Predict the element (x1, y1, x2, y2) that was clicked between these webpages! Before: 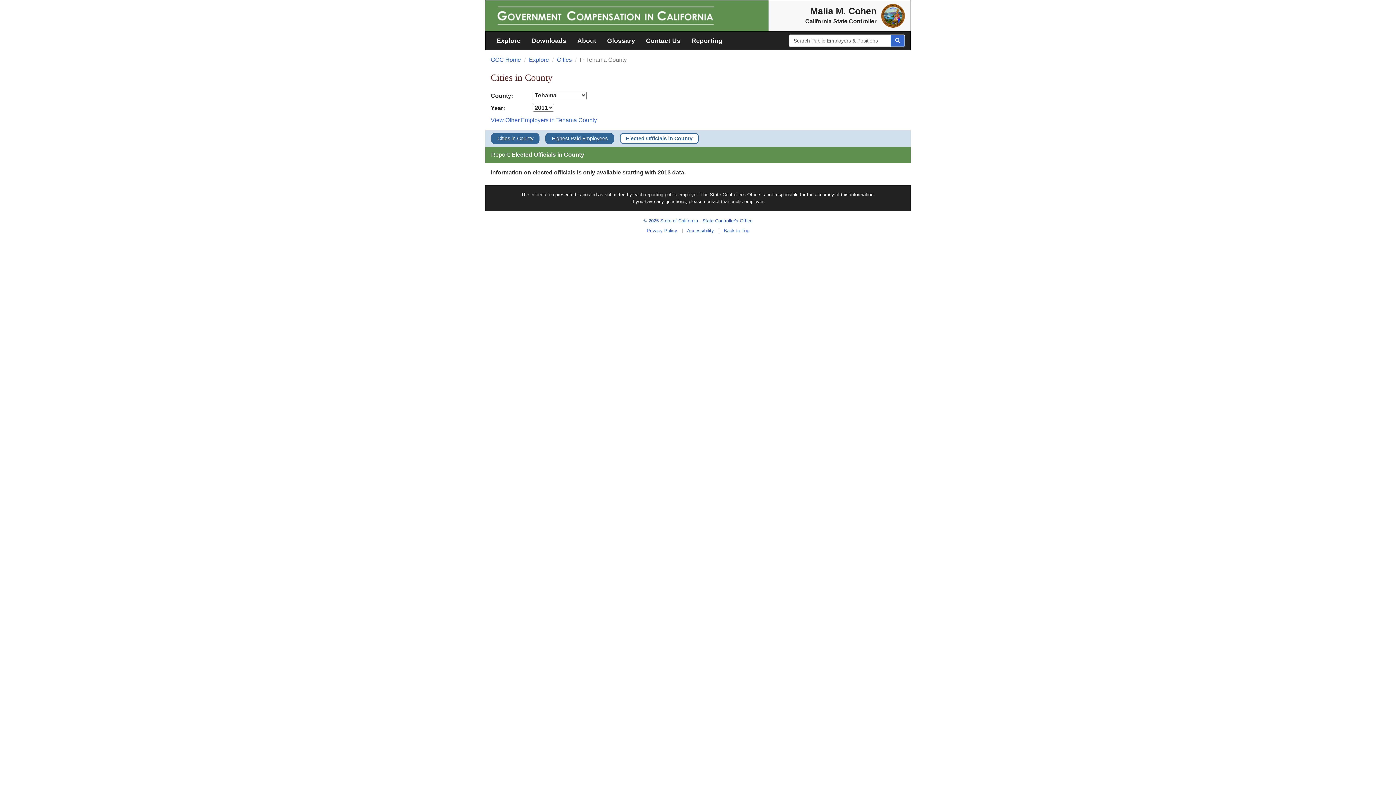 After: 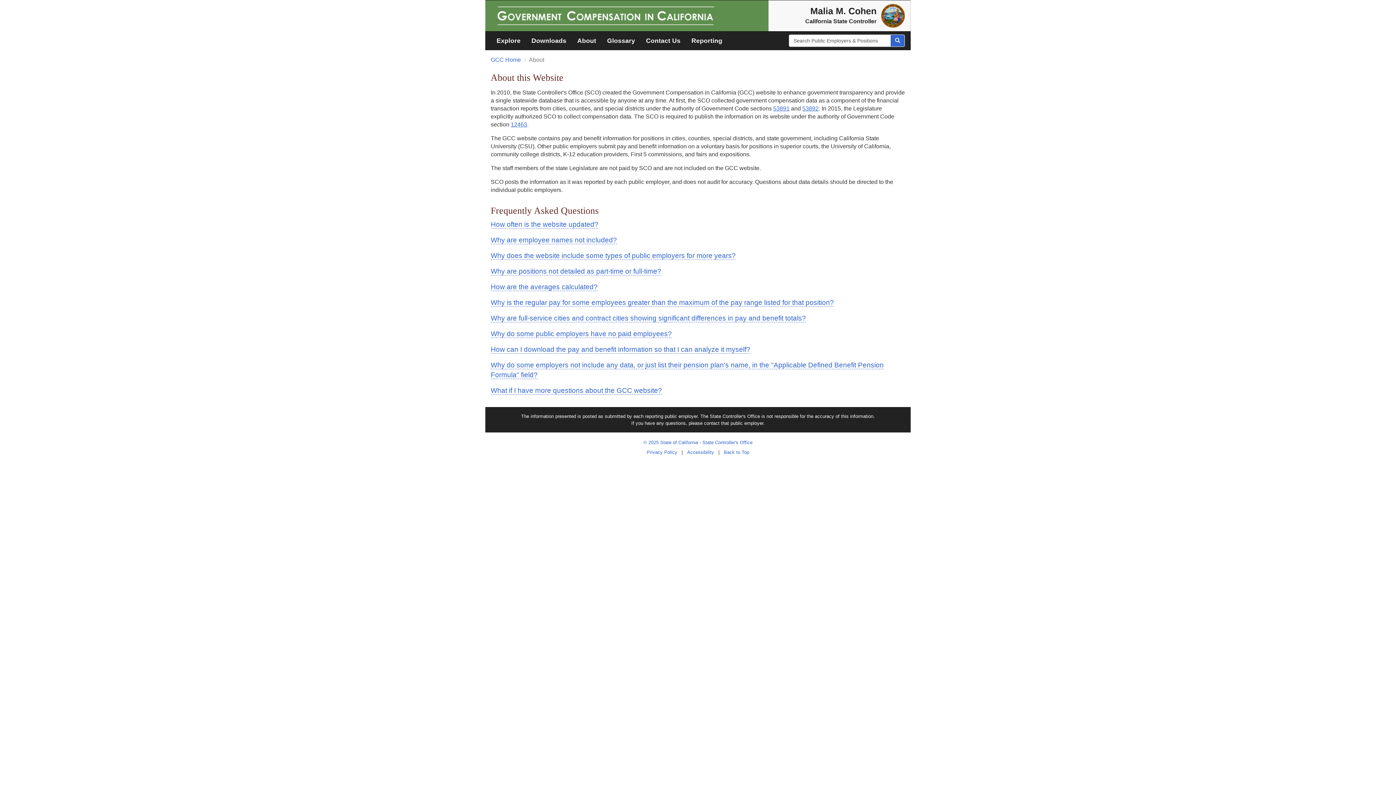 Action: label: About bbox: (572, 31, 601, 49)